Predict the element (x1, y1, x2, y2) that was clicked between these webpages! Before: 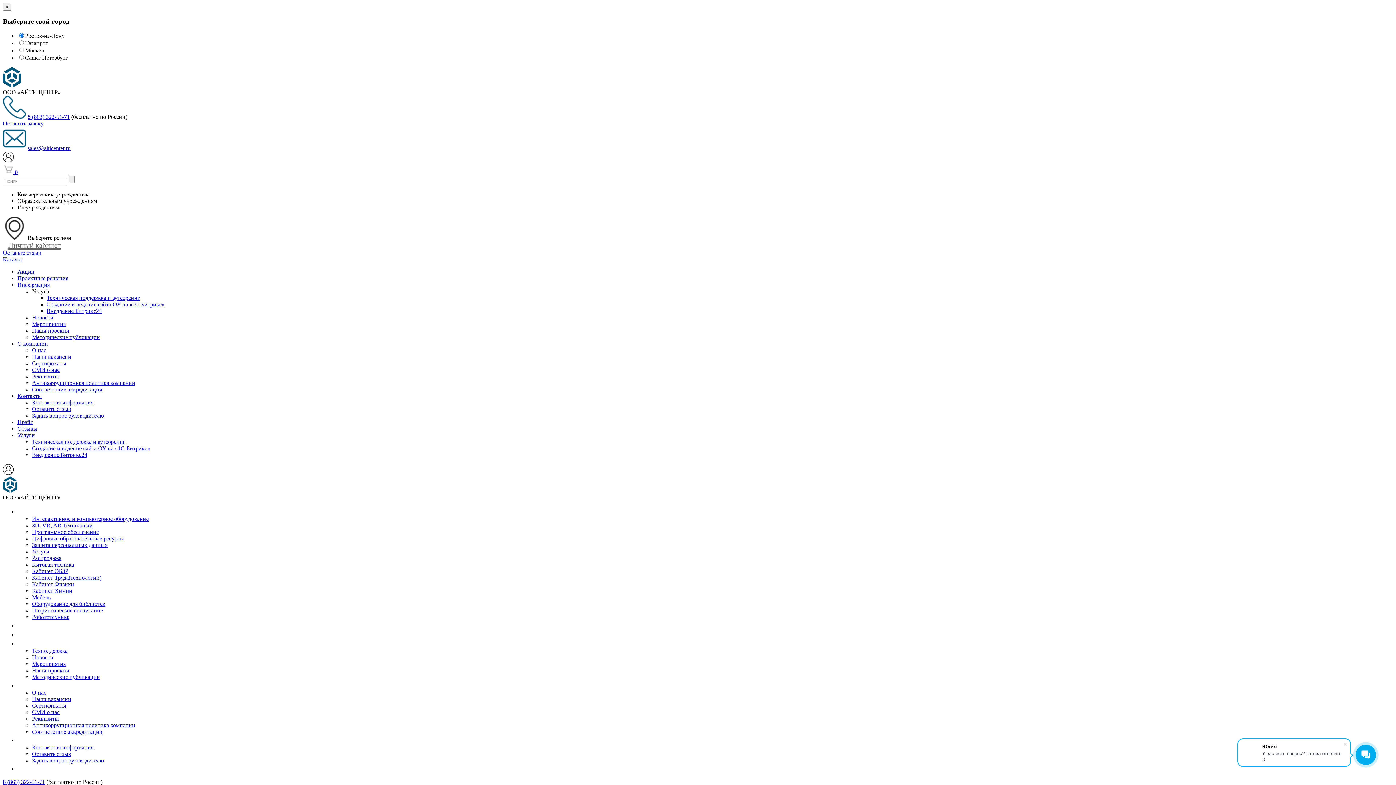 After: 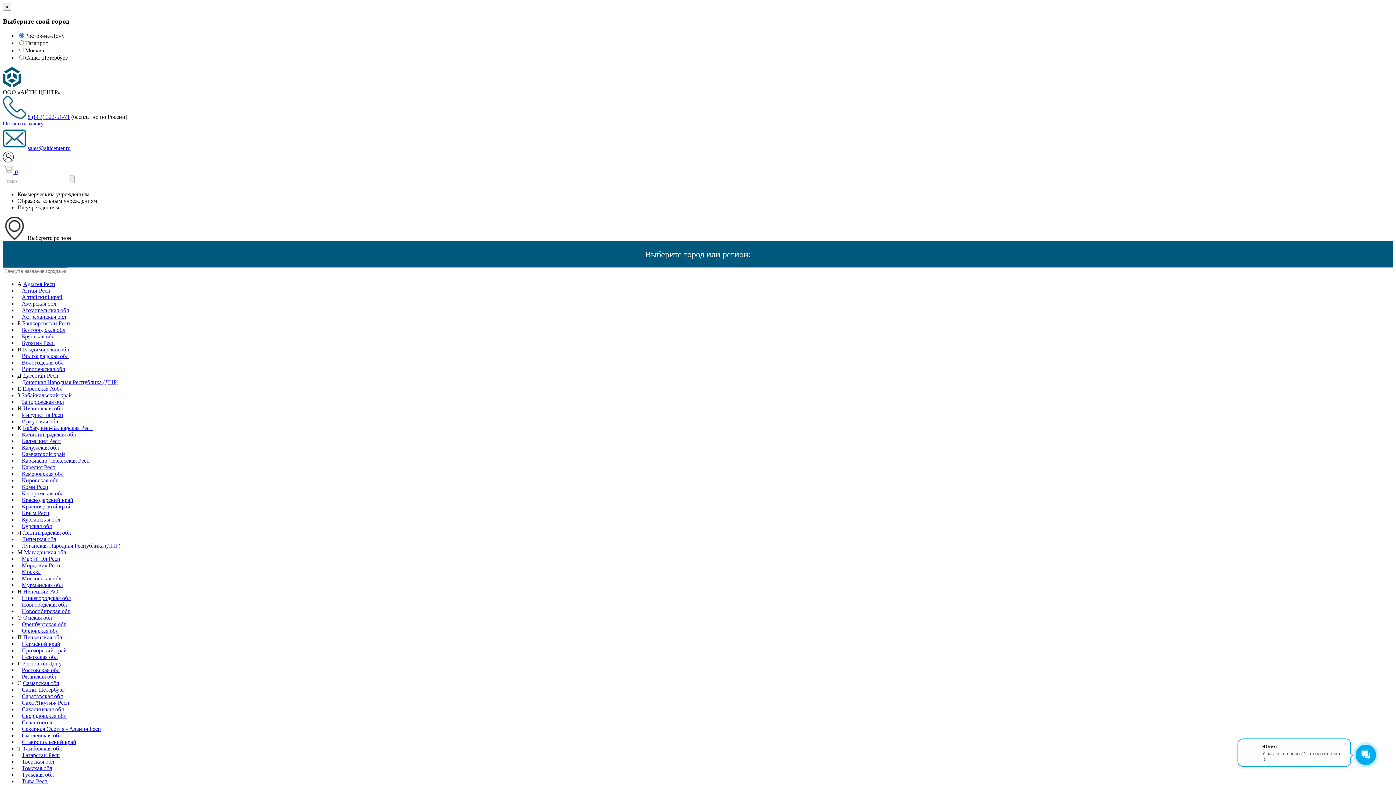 Action: label: Задать вопрос руководителю bbox: (32, 412, 104, 418)